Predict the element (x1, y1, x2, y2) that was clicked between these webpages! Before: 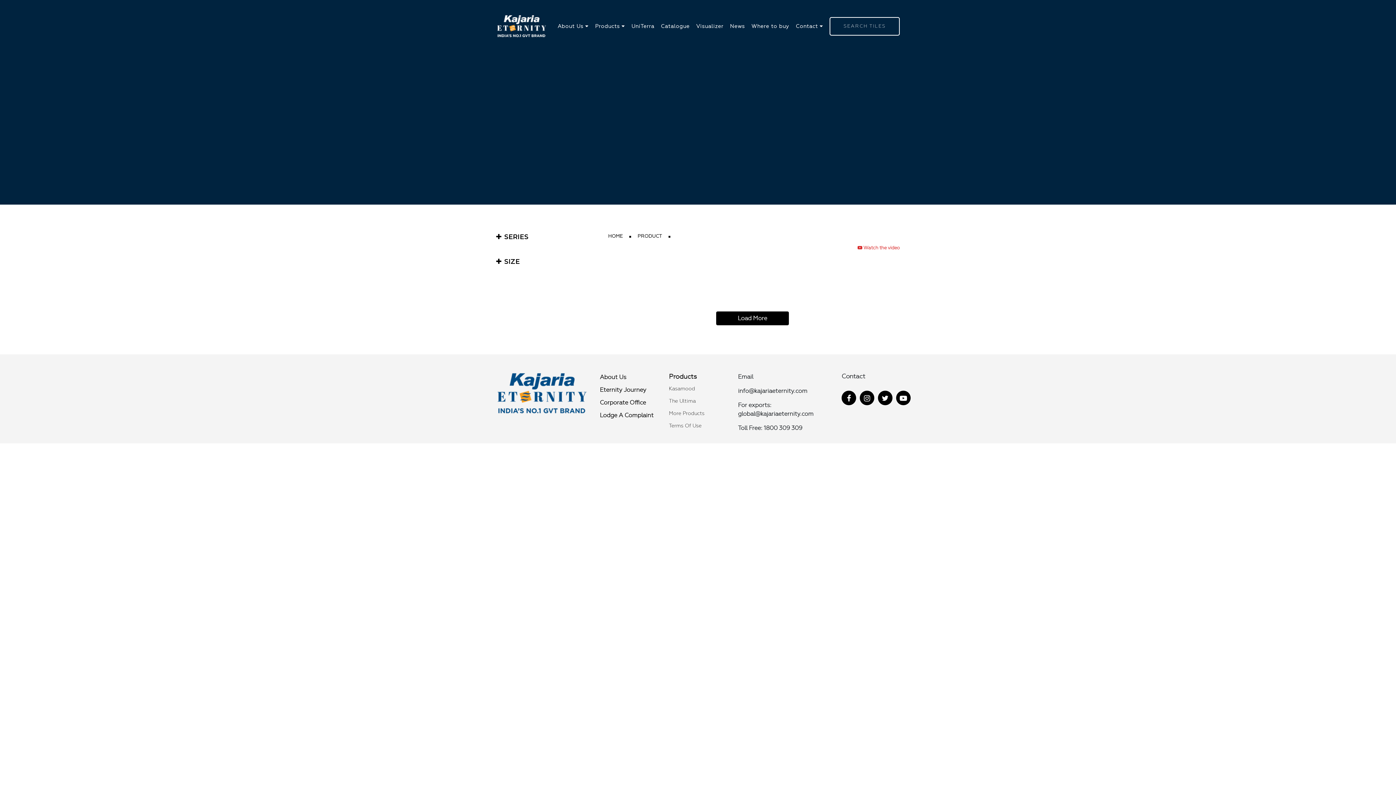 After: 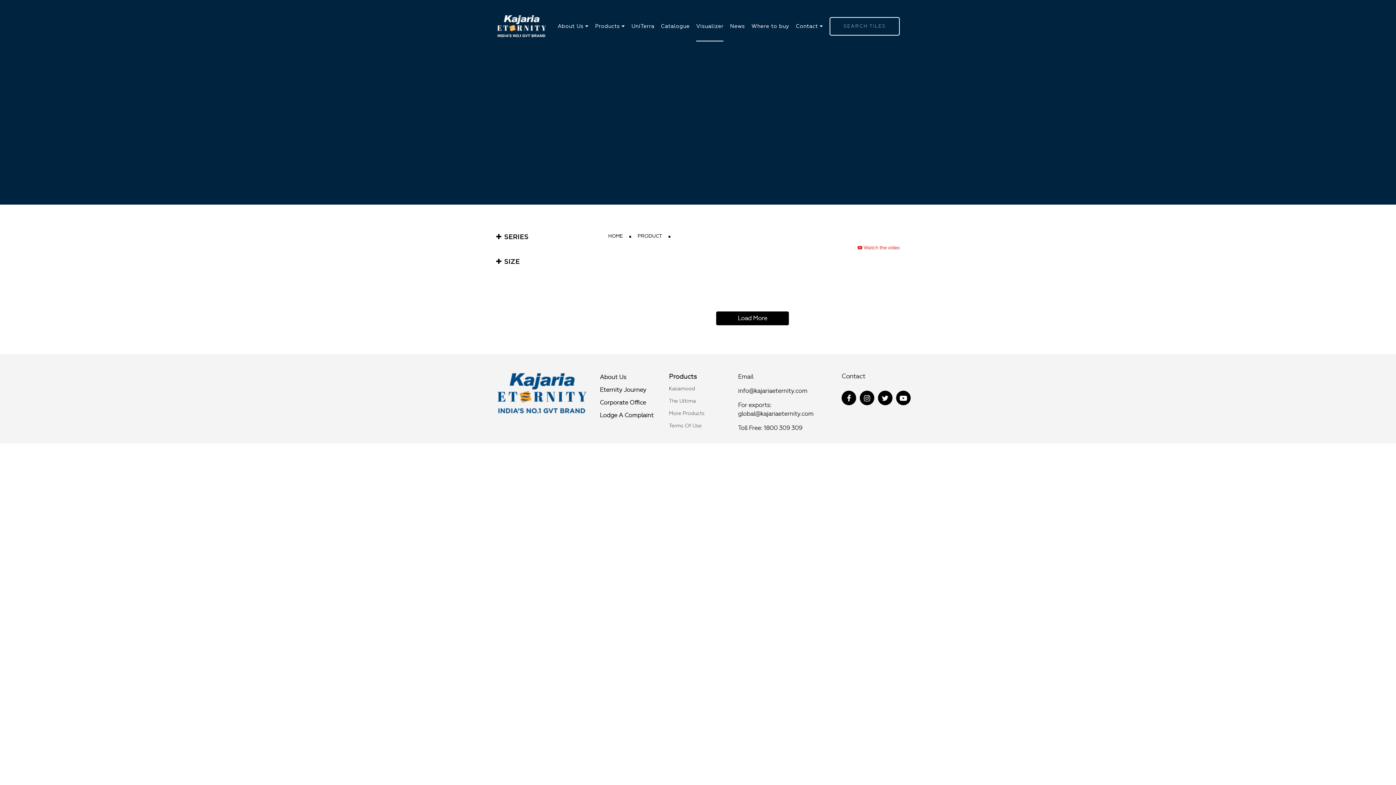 Action: label: Visualizer bbox: (696, 10, 723, 41)